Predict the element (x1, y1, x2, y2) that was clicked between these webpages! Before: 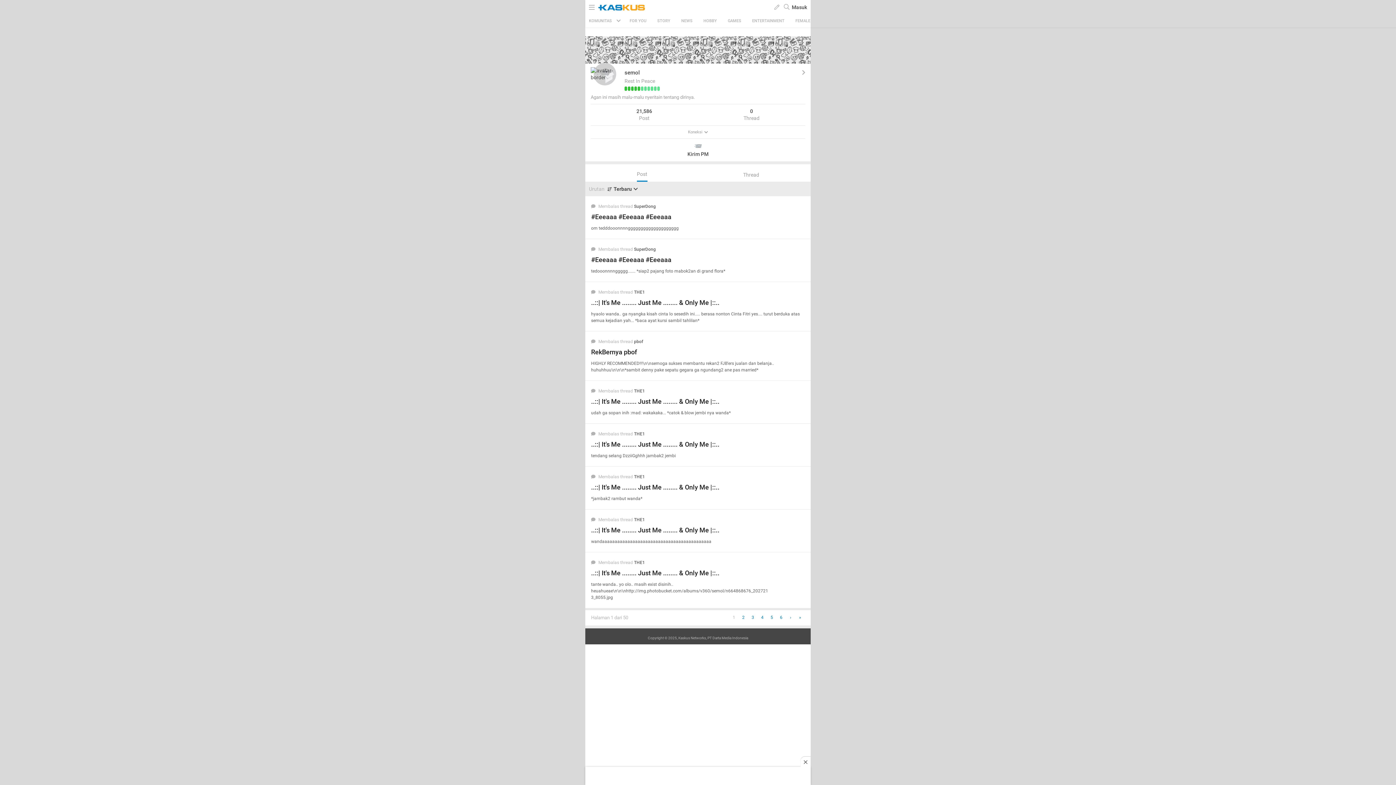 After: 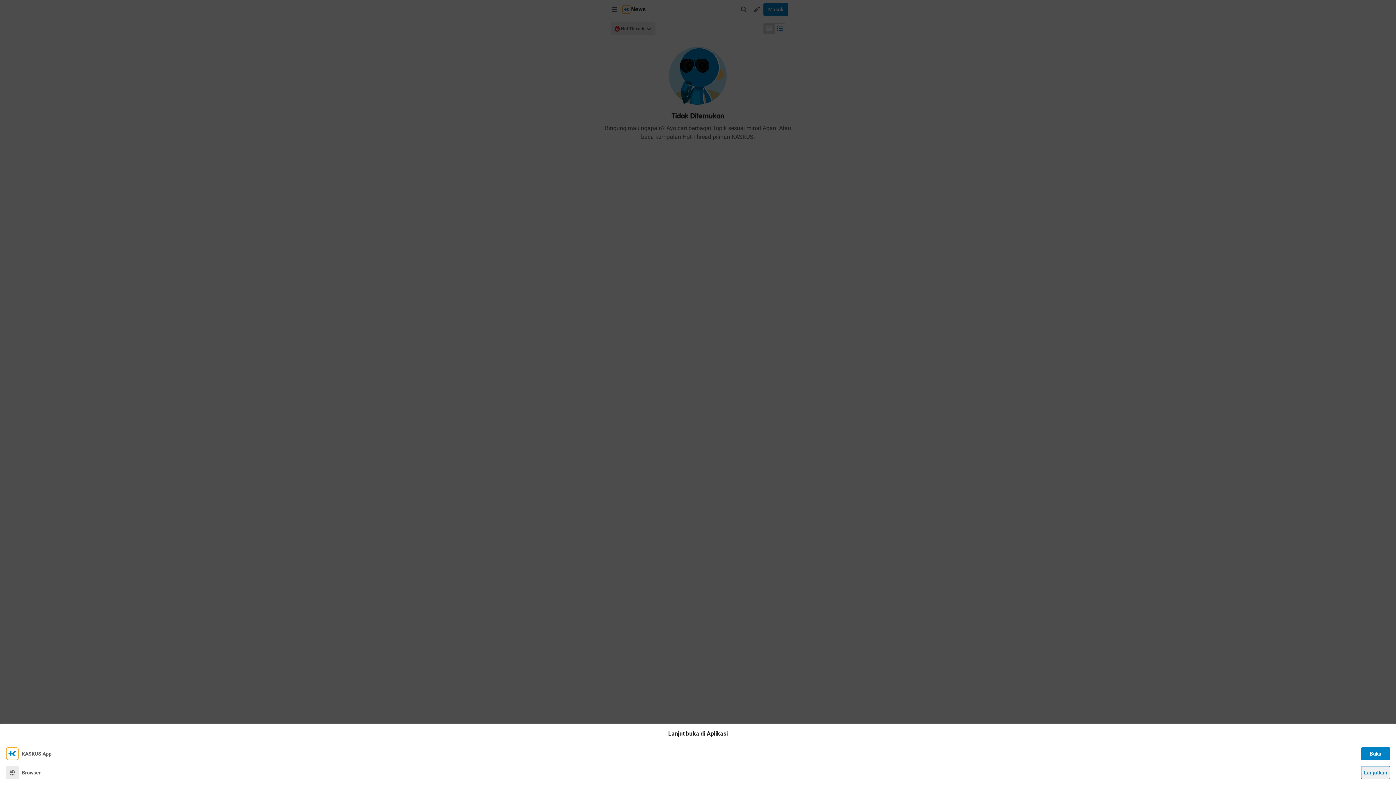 Action: bbox: (681, 18, 692, 23) label: NEWS